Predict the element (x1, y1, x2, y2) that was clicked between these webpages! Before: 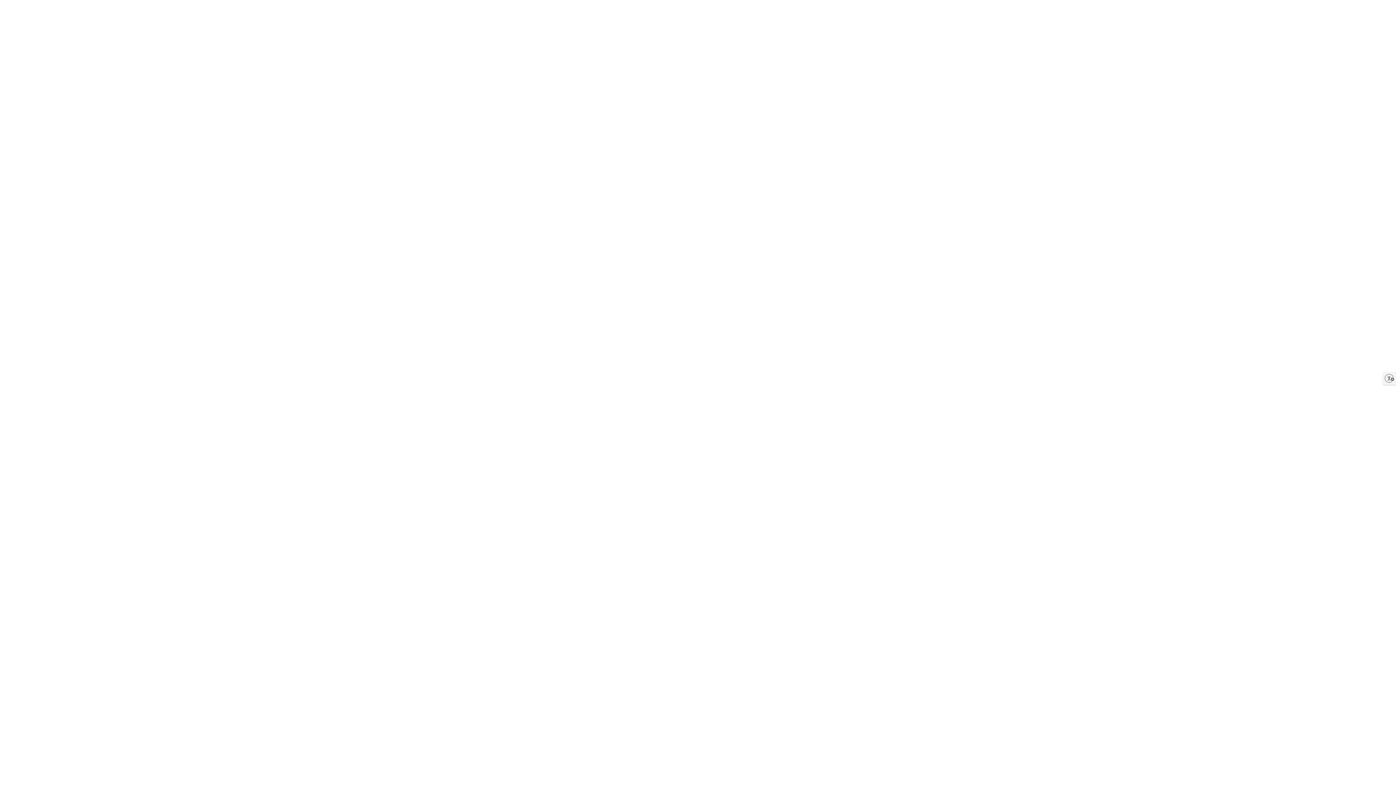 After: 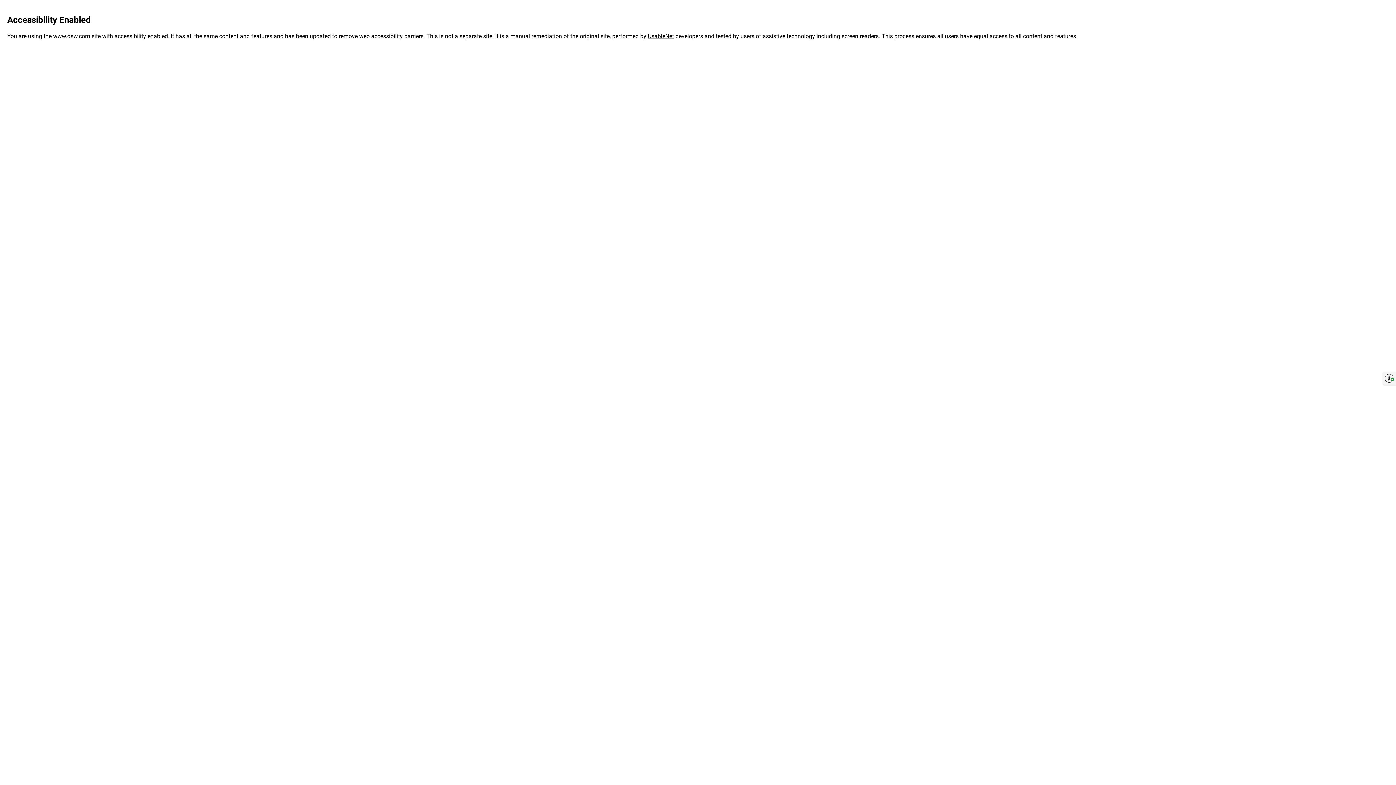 Action: bbox: (1383, 372, 1396, 385) label: Enable accessibility